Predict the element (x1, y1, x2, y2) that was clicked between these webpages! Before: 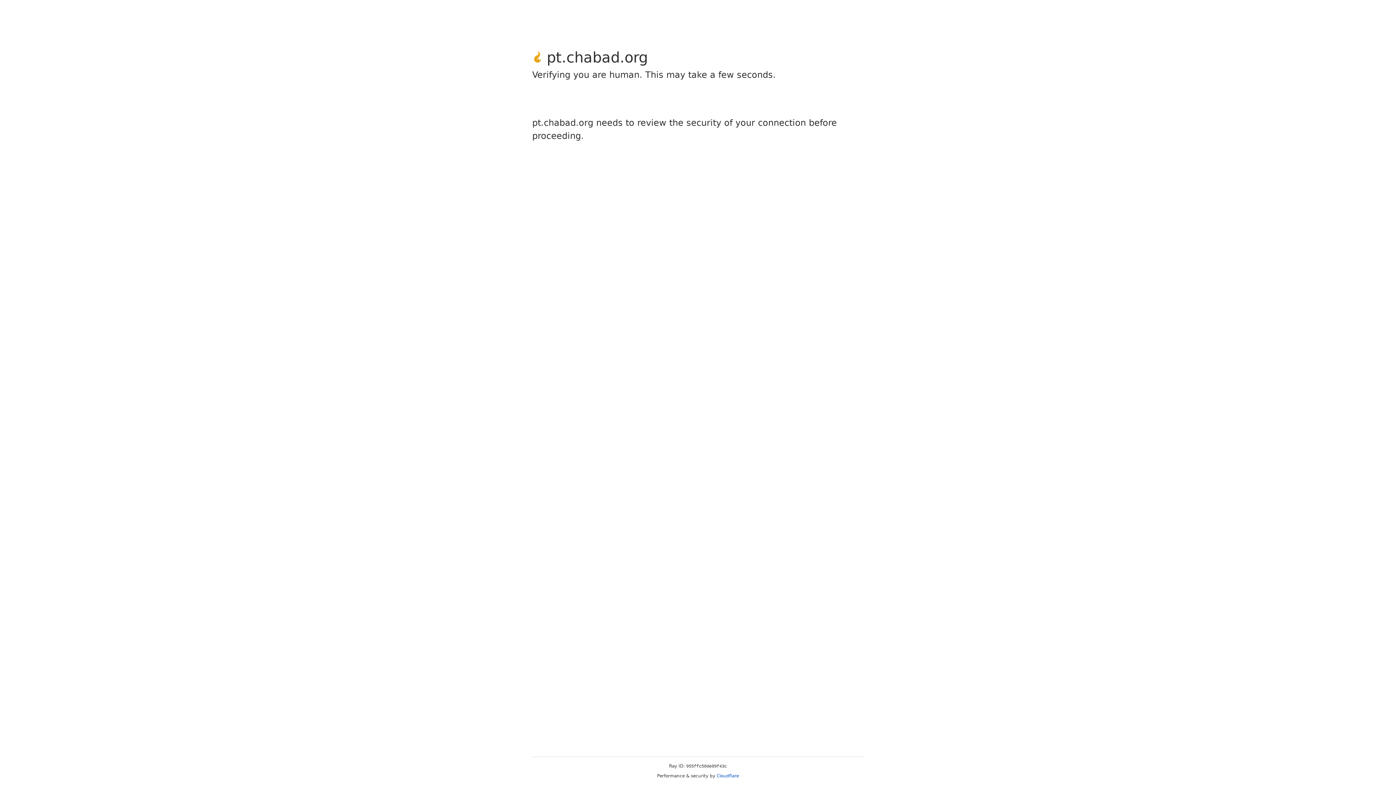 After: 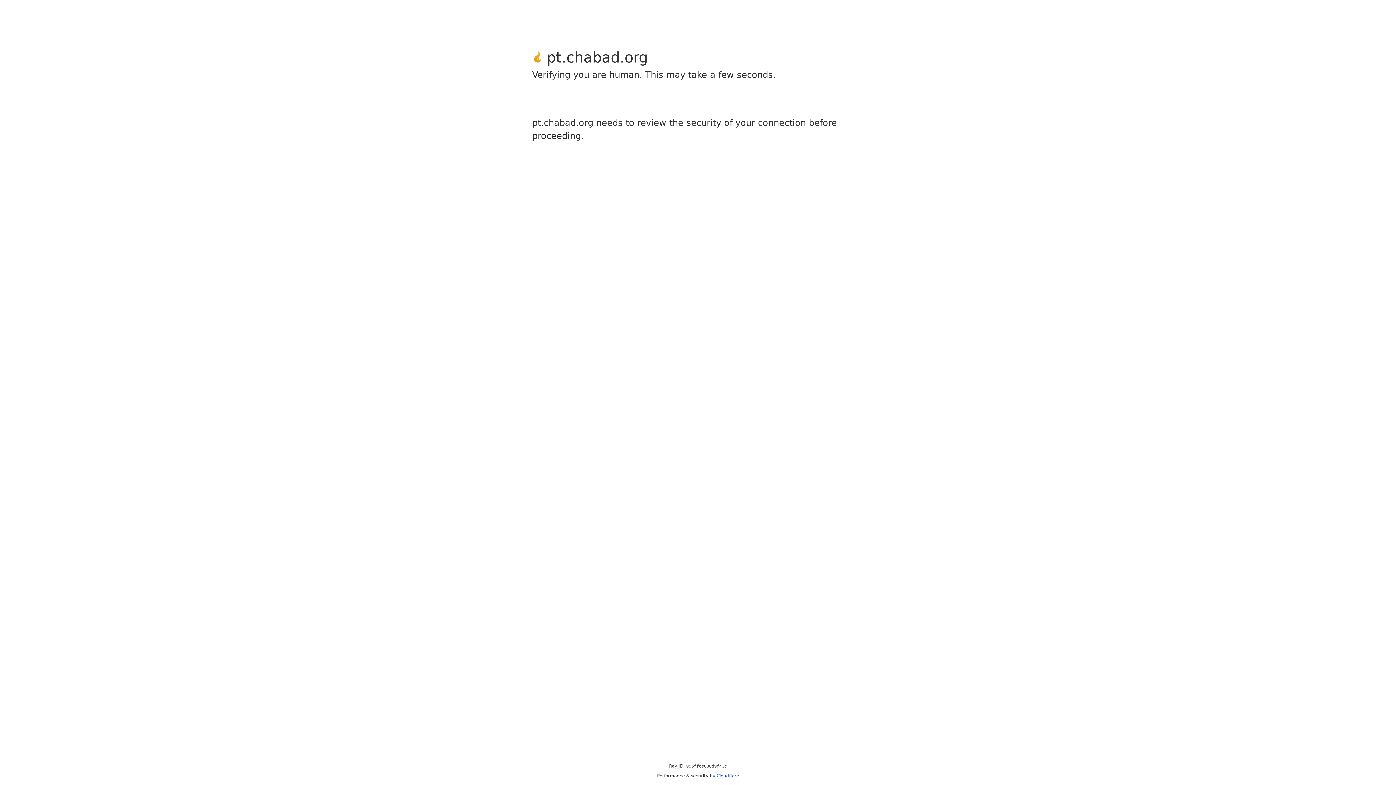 Action: label: Cloudflare bbox: (716, 773, 739, 778)